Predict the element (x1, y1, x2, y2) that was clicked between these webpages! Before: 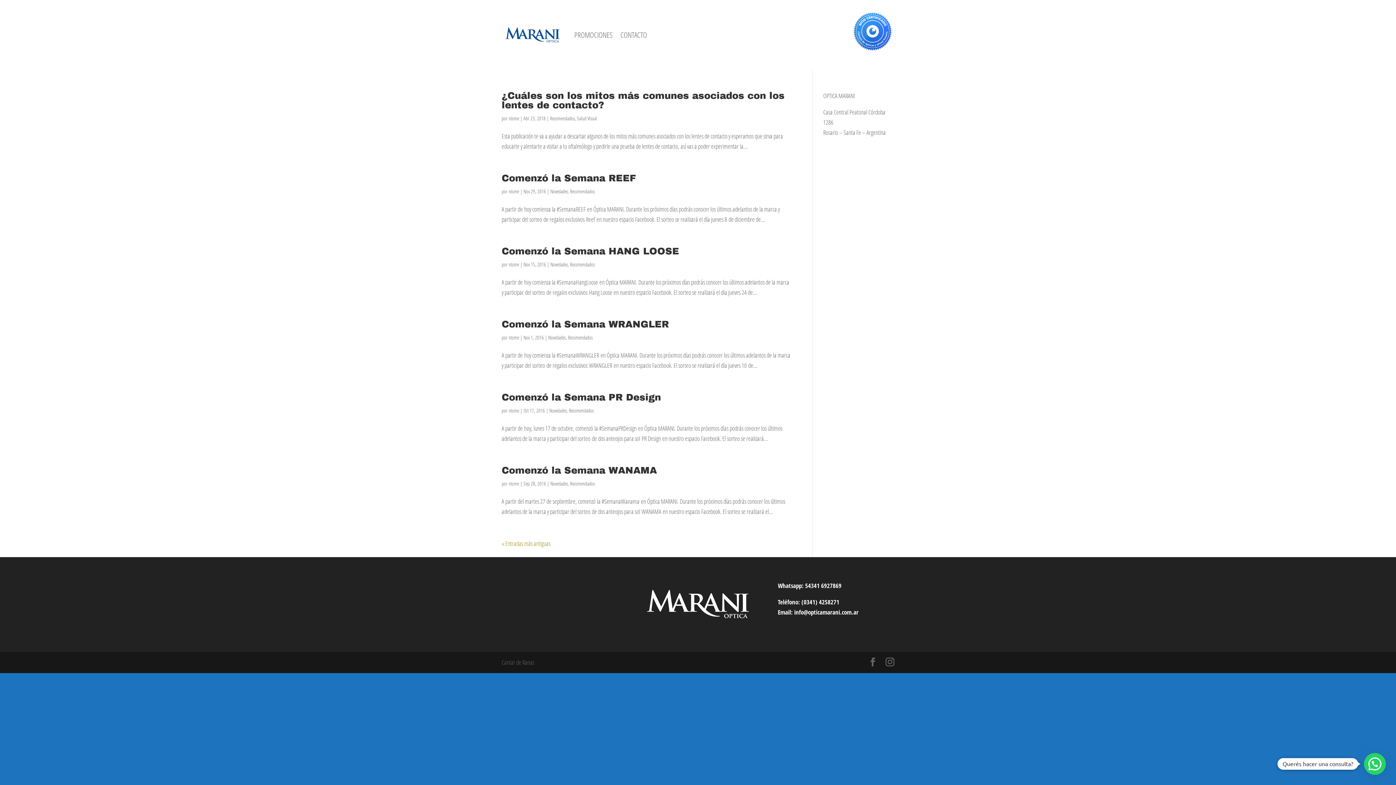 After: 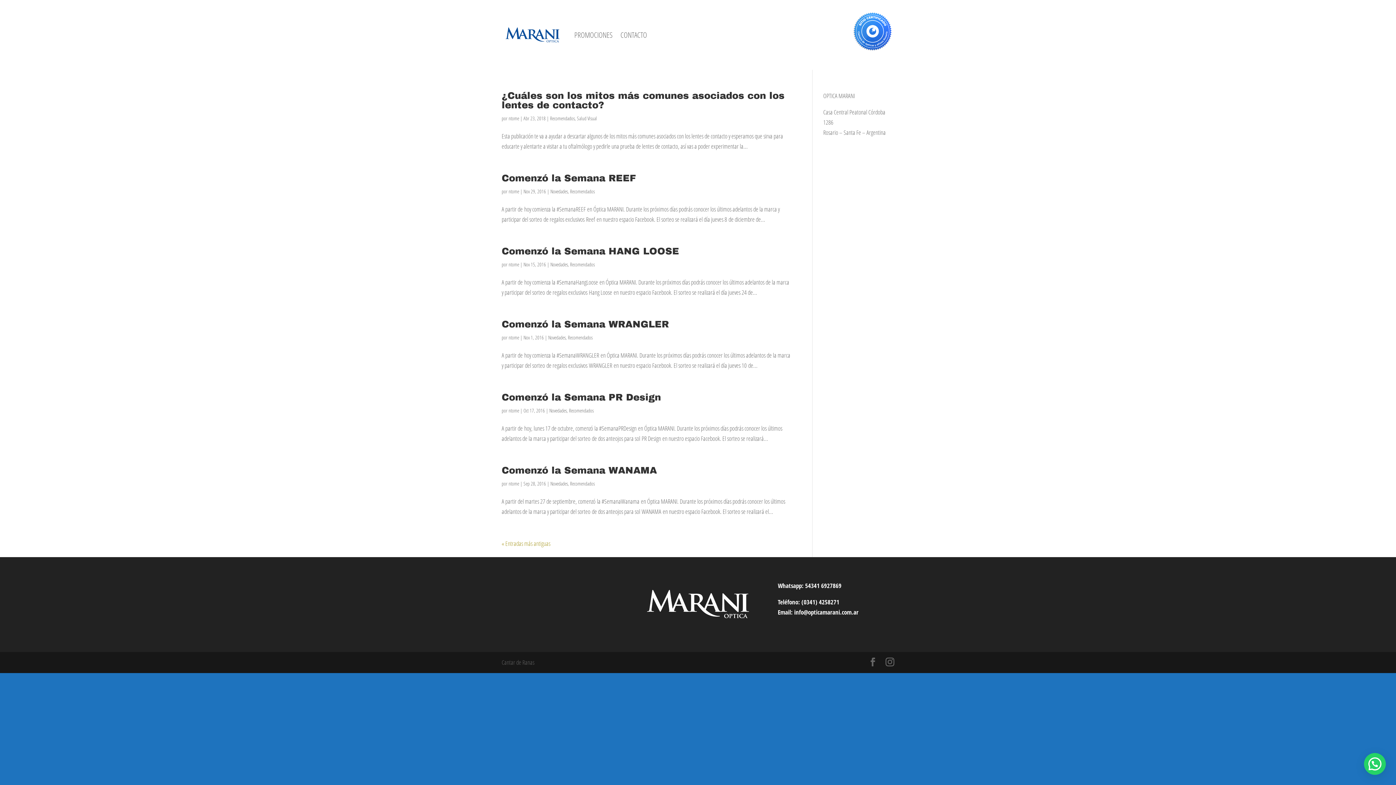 Action: bbox: (568, 334, 592, 341) label: Recomendados